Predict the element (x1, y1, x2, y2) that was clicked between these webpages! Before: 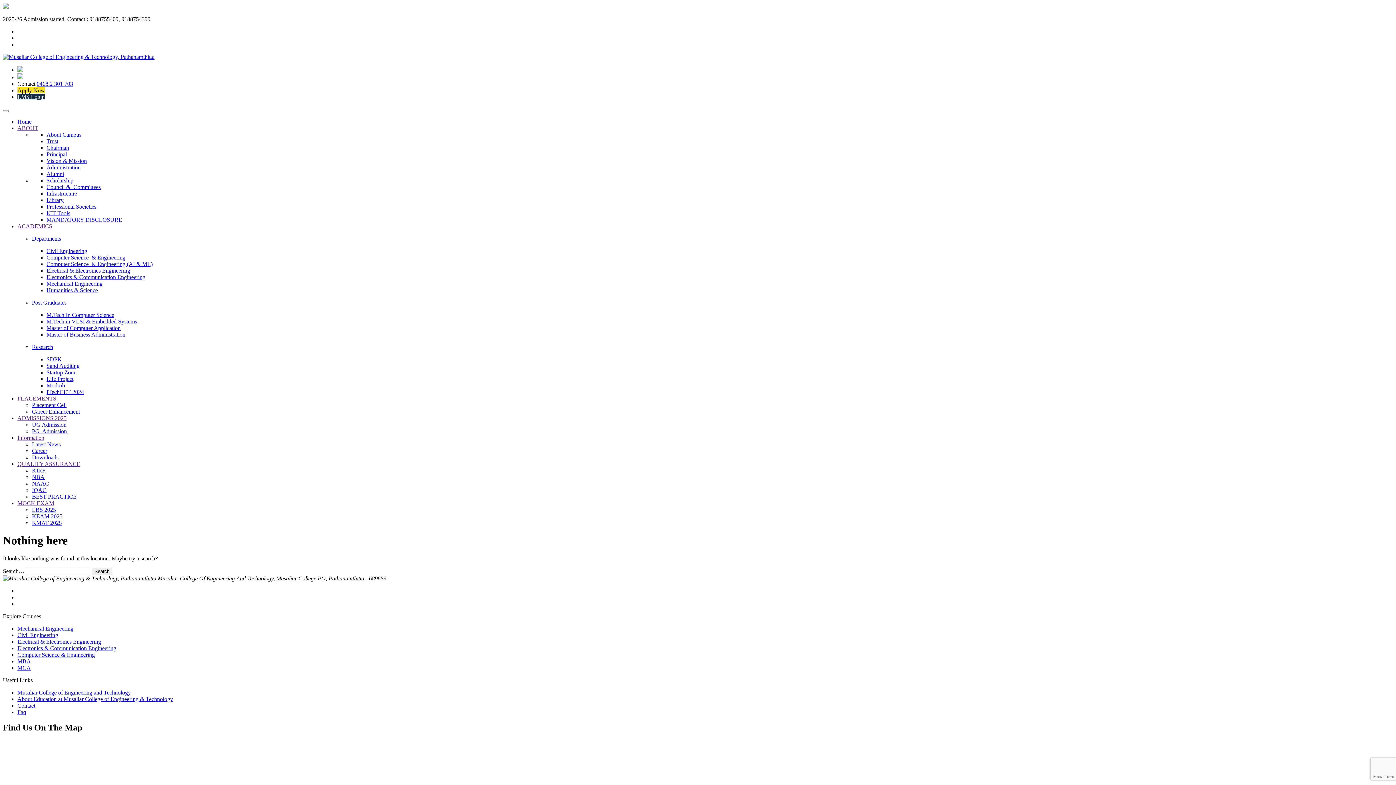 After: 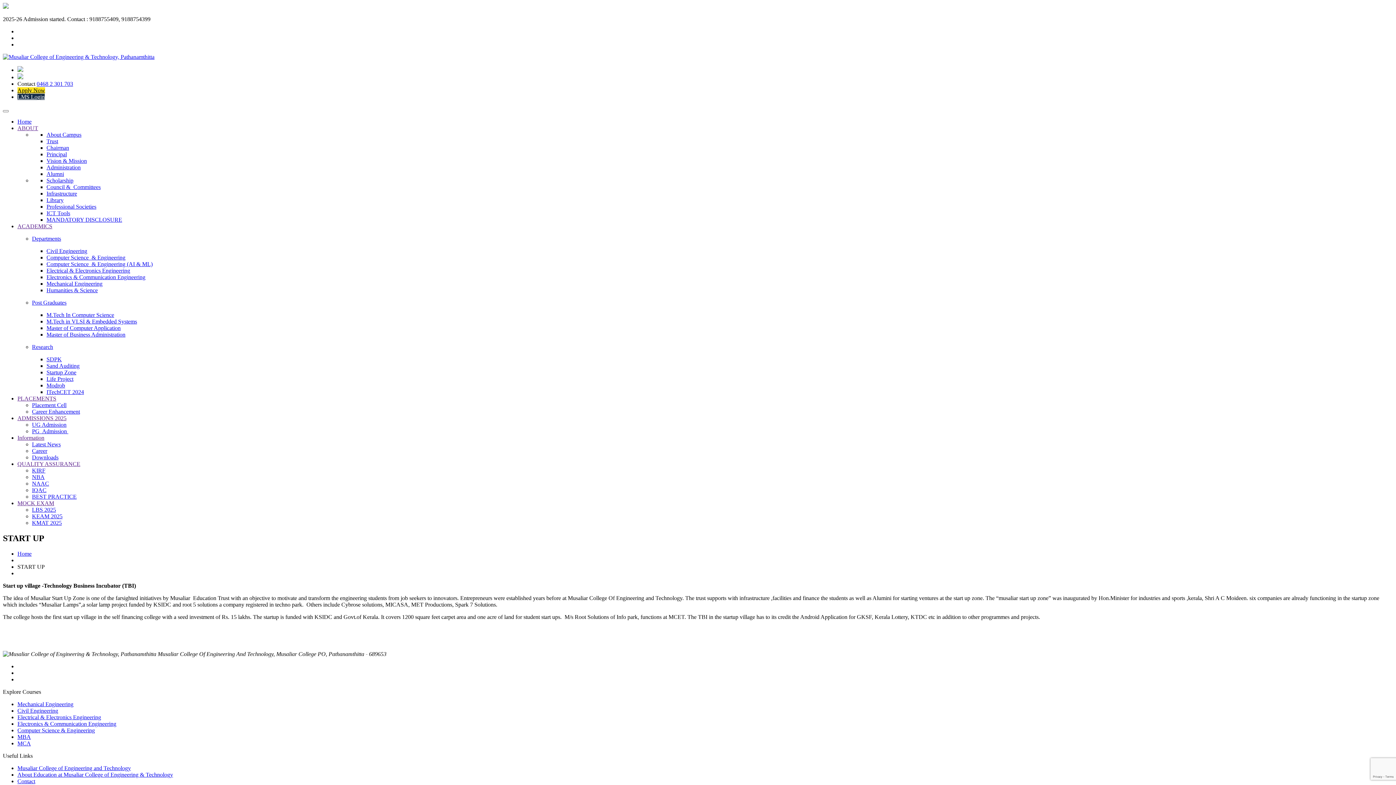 Action: label: Startup Zone bbox: (46, 369, 76, 375)